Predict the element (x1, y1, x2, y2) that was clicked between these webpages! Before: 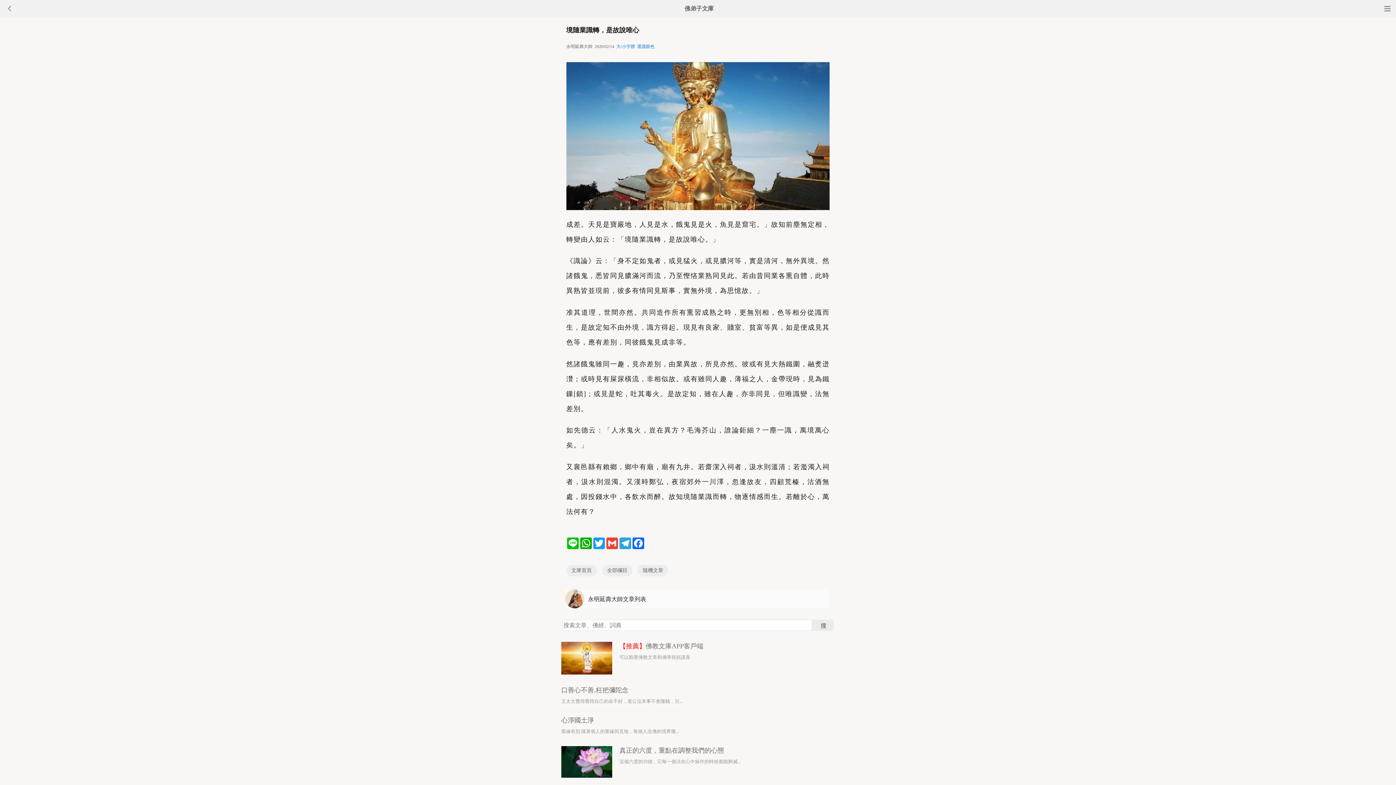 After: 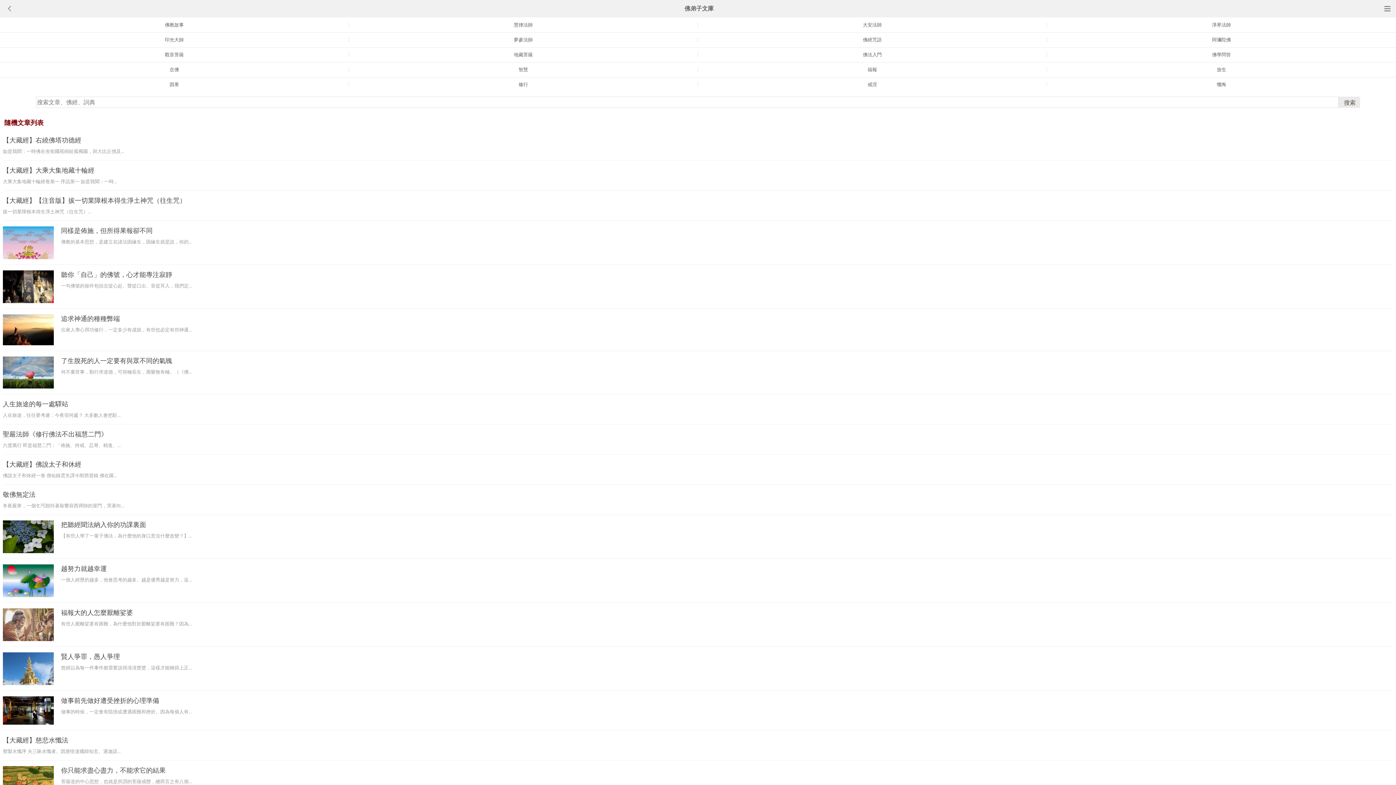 Action: label: 隨機文章 bbox: (637, 565, 668, 576)